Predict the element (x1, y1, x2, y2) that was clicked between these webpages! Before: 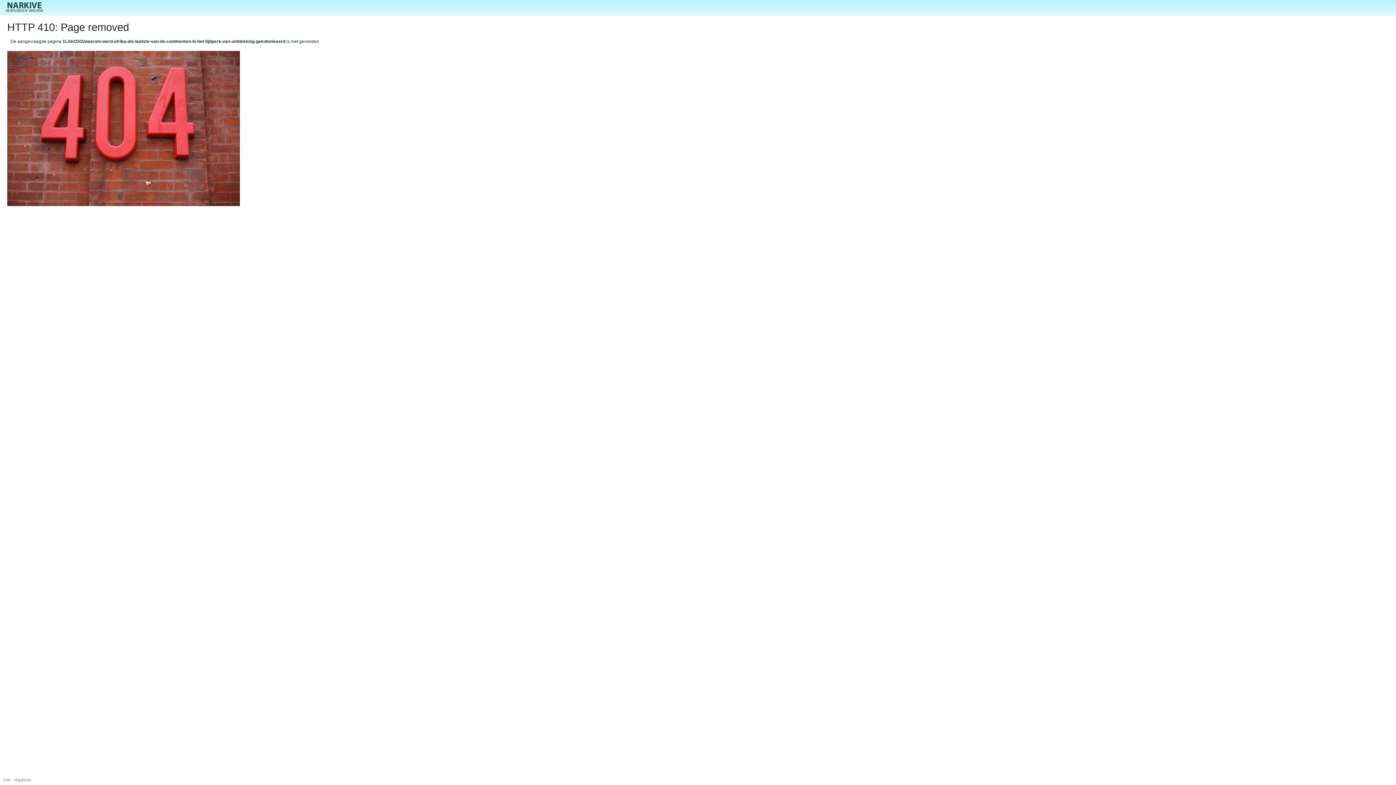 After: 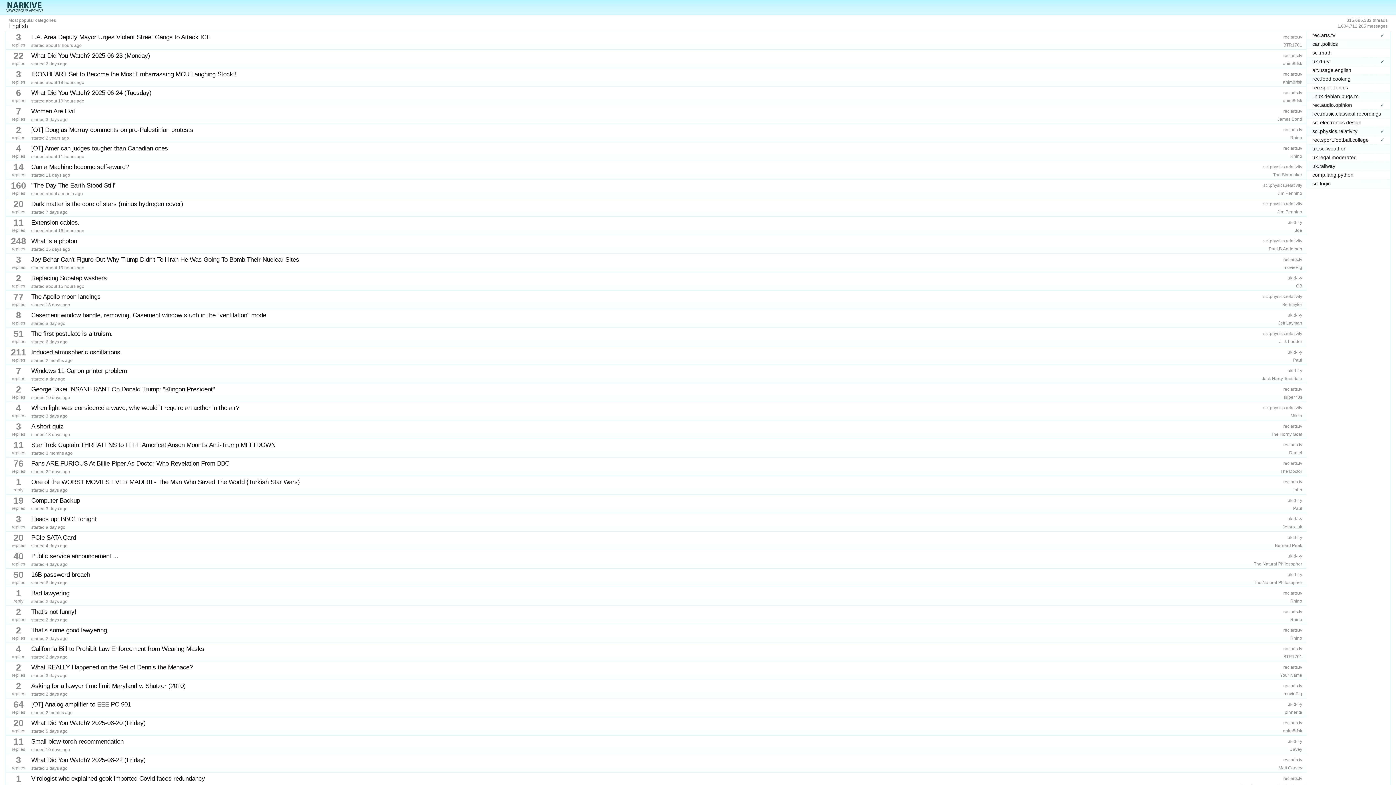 Action: bbox: (0, 0, 48, 14)